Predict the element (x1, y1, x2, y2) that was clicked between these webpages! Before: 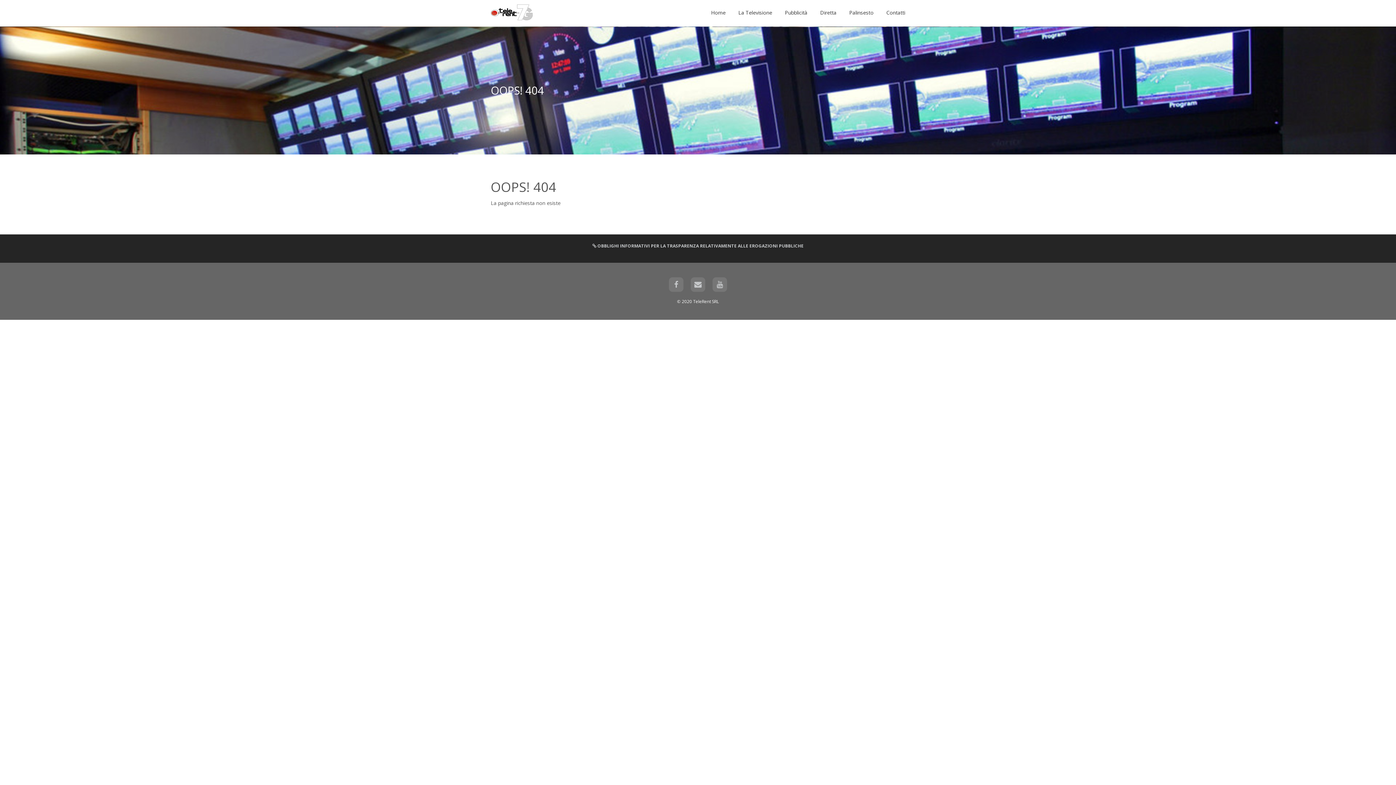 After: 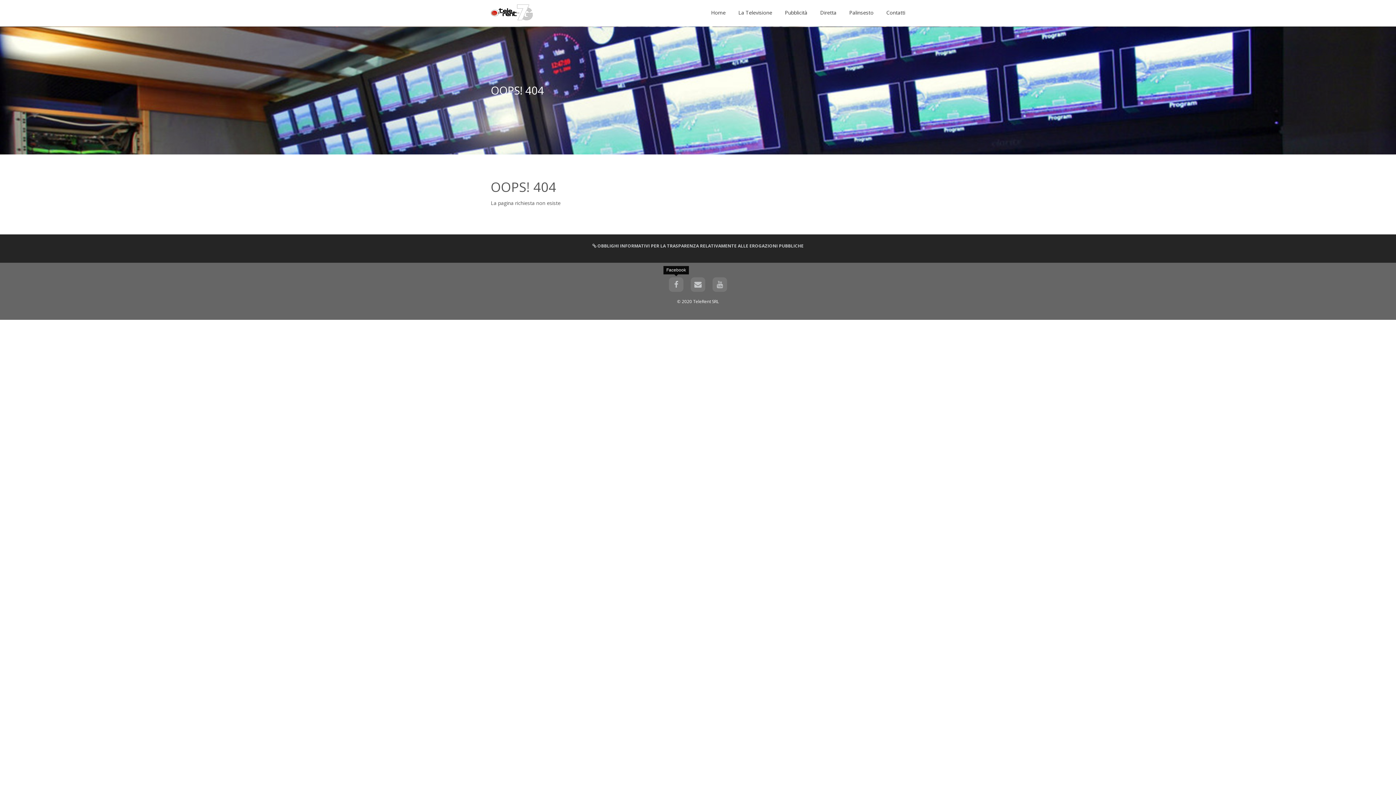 Action: bbox: (669, 277, 683, 292)